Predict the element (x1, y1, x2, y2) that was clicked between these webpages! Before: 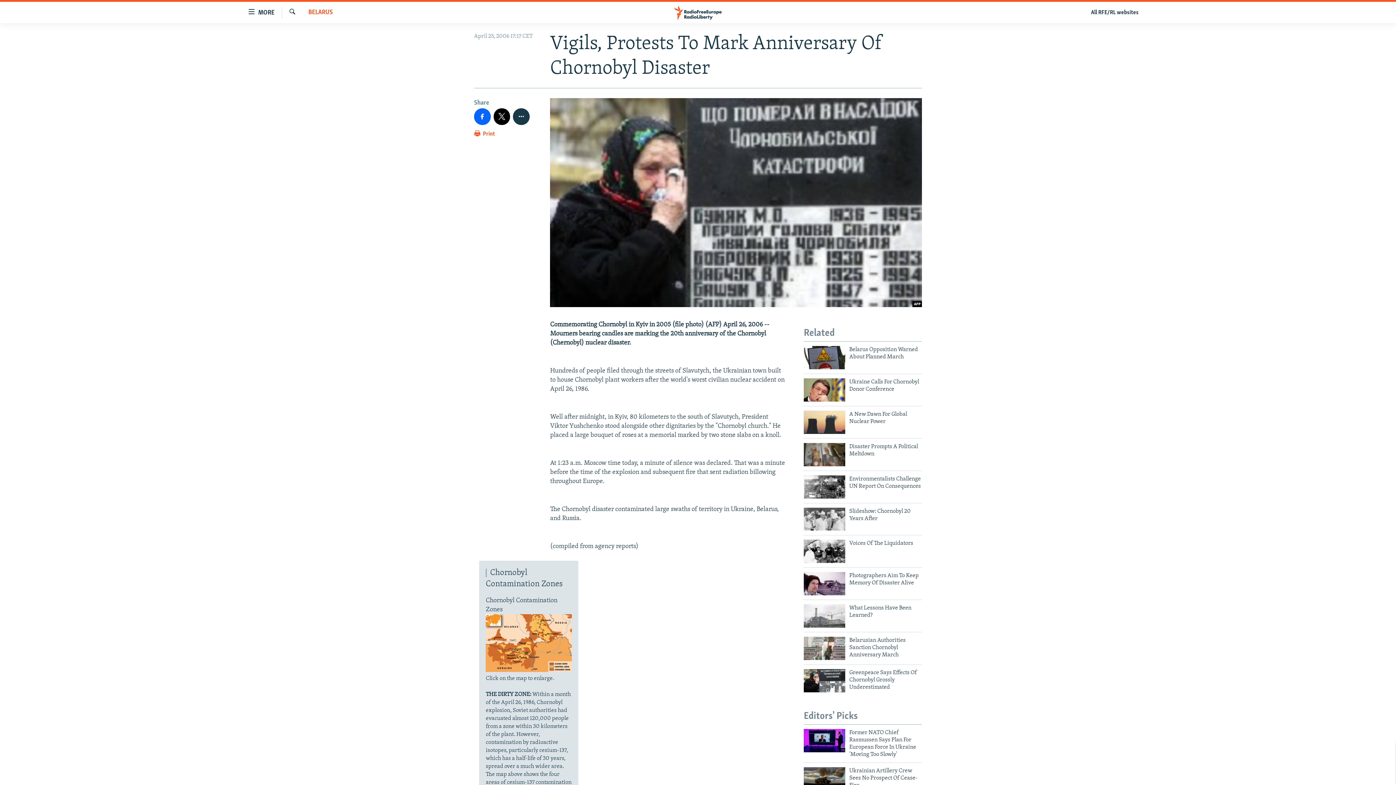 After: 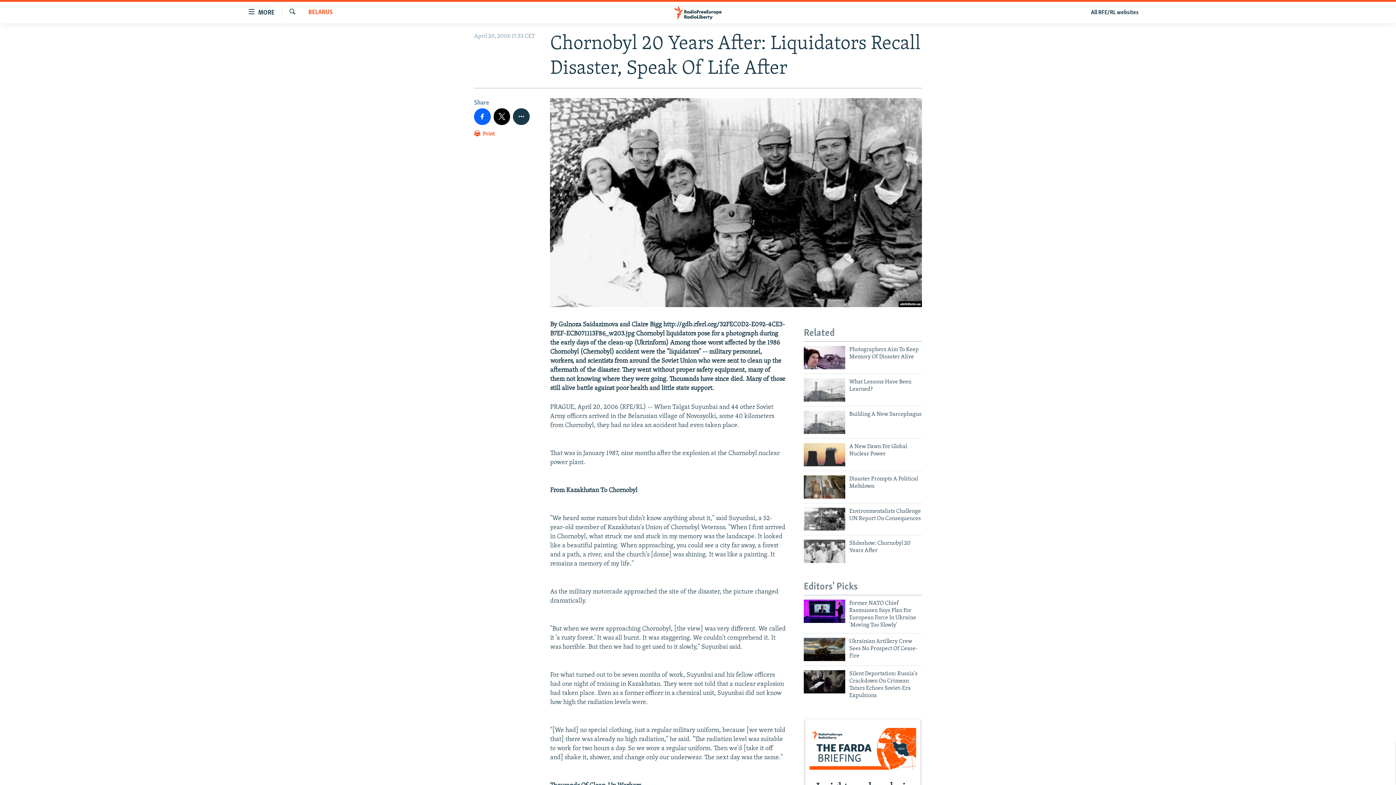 Action: bbox: (849, 540, 922, 551) label: Voices Of The Liquidators